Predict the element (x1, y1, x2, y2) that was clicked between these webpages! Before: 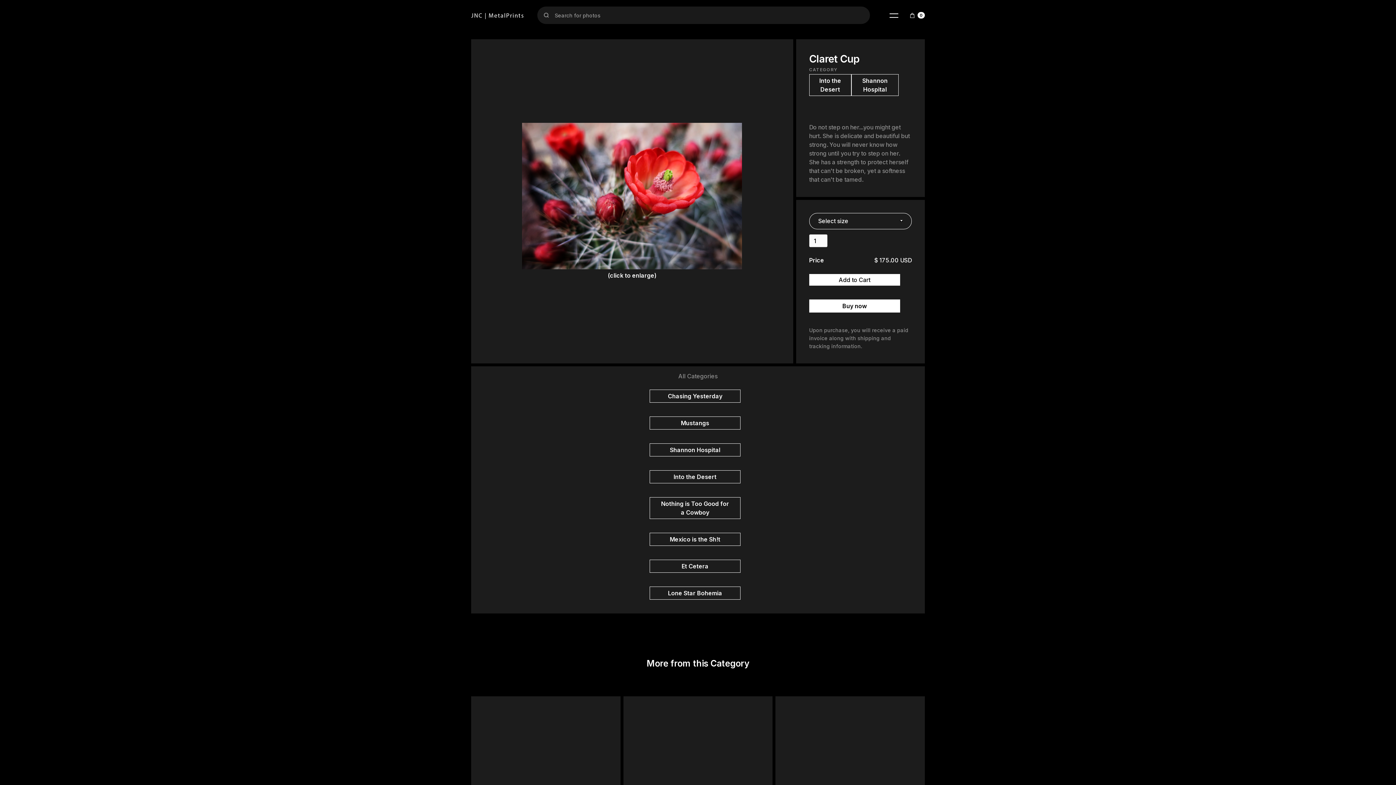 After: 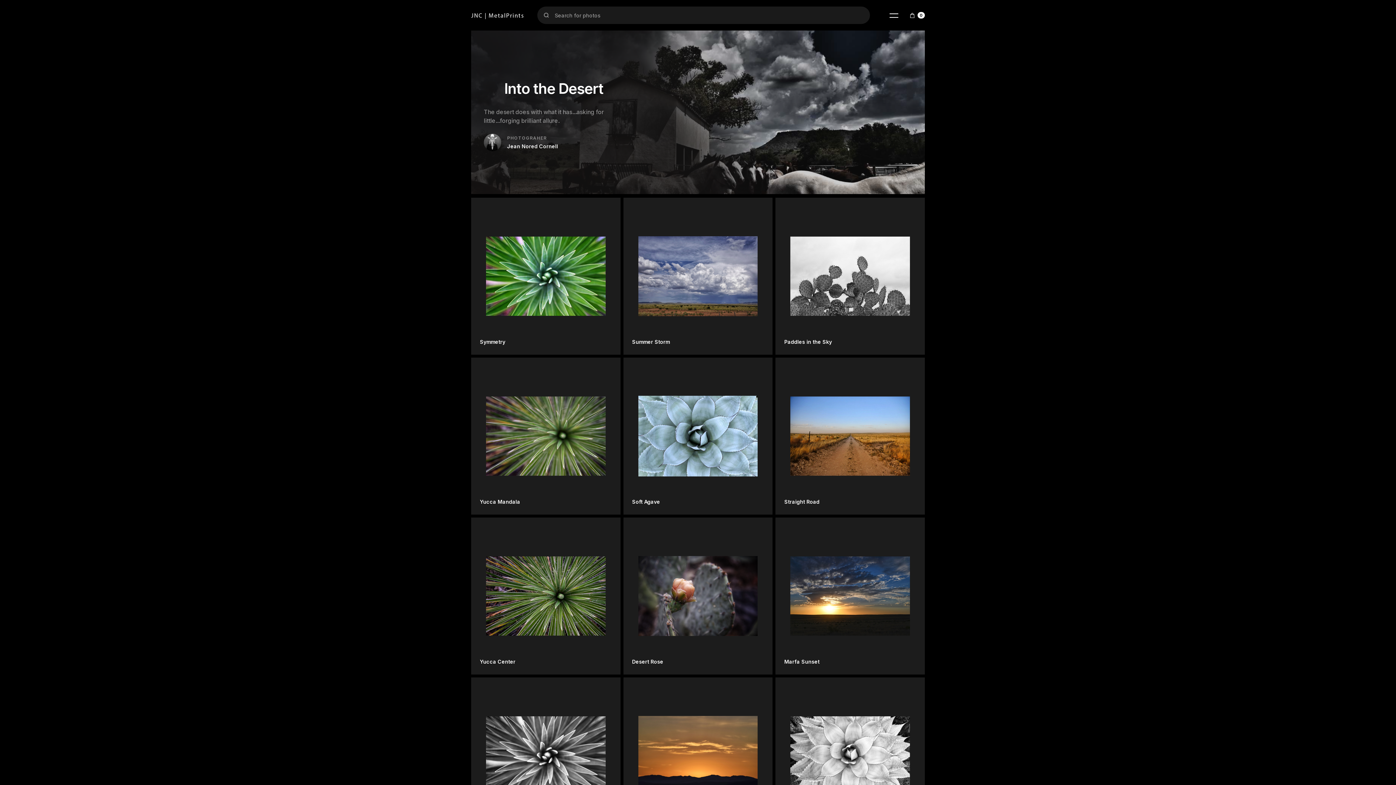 Action: bbox: (649, 470, 740, 483) label: Into the Desert